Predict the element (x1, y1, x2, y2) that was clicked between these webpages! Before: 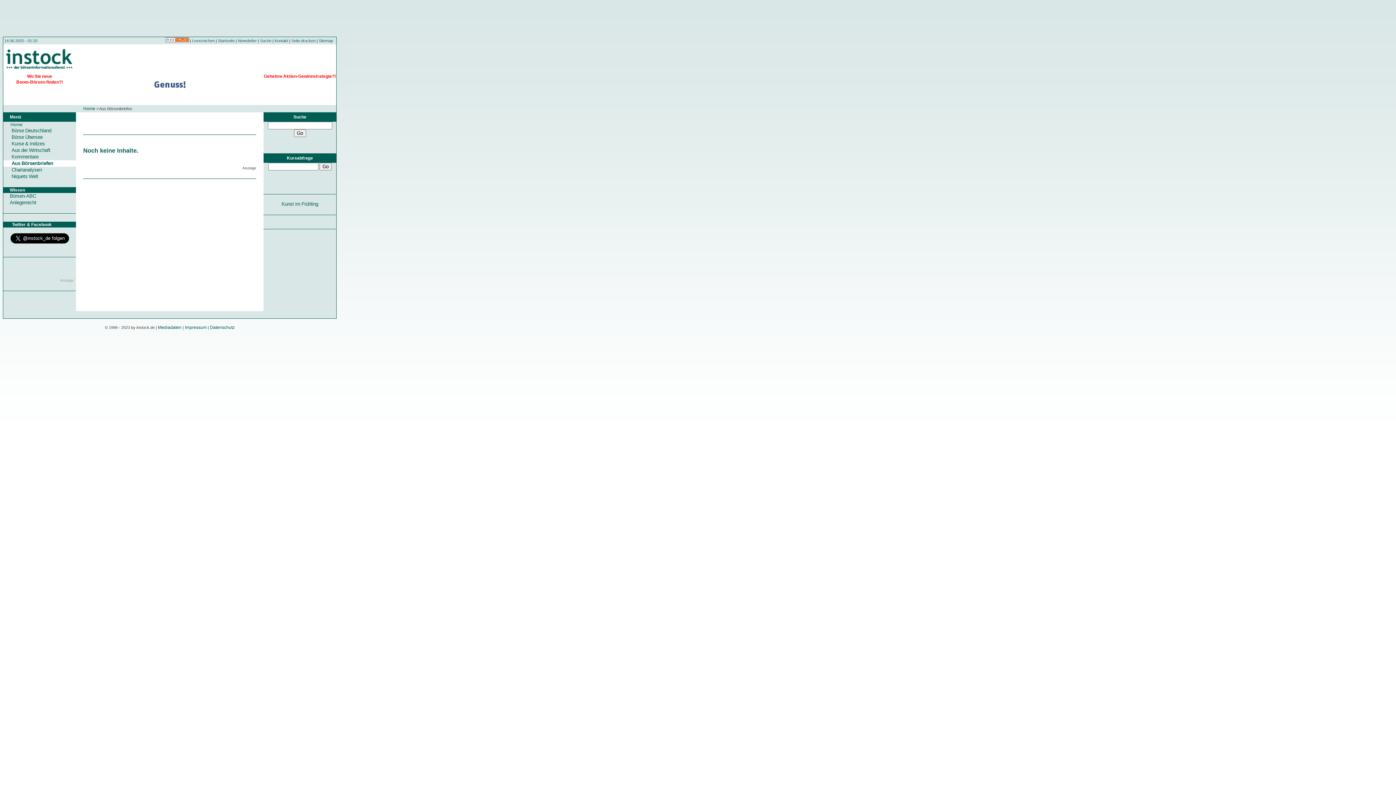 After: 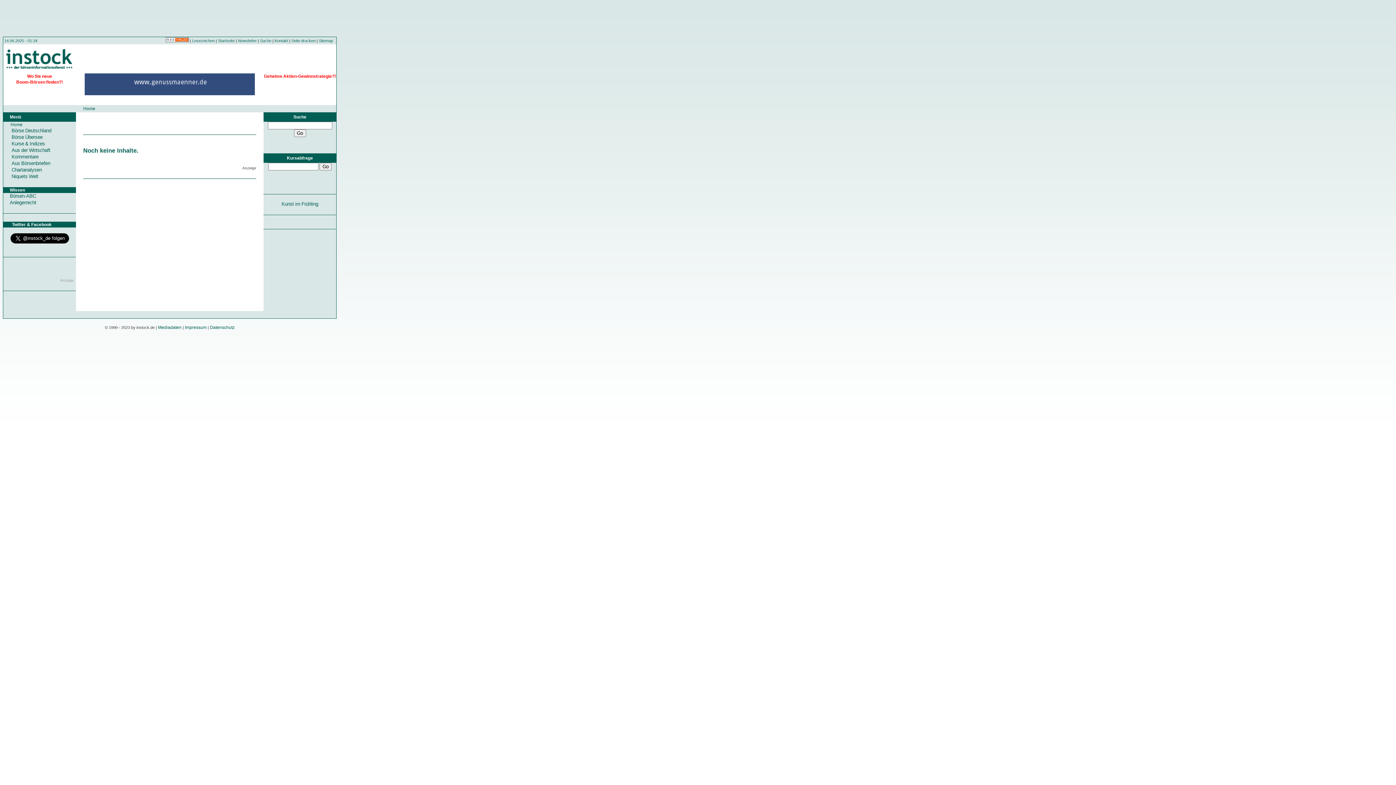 Action: label: Sitemap bbox: (318, 38, 333, 42)